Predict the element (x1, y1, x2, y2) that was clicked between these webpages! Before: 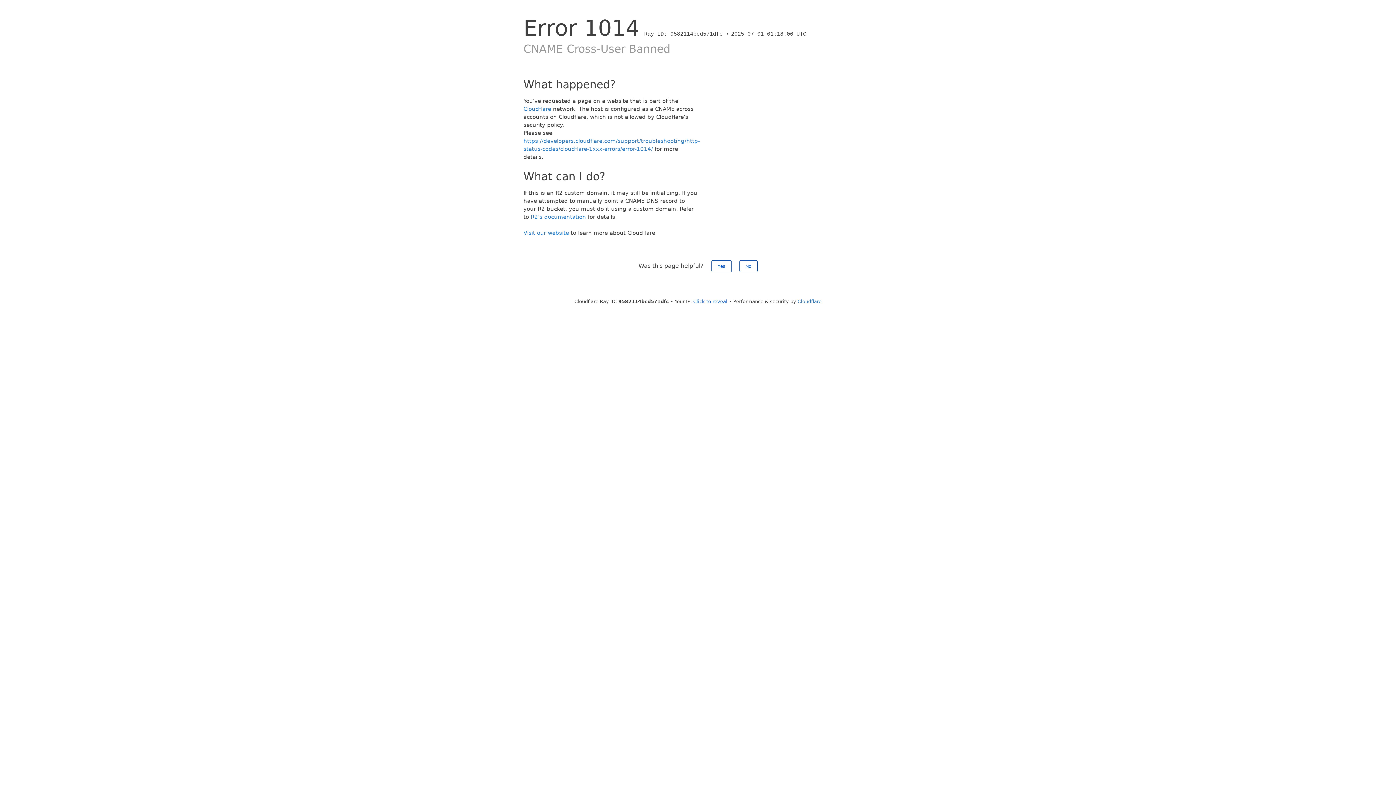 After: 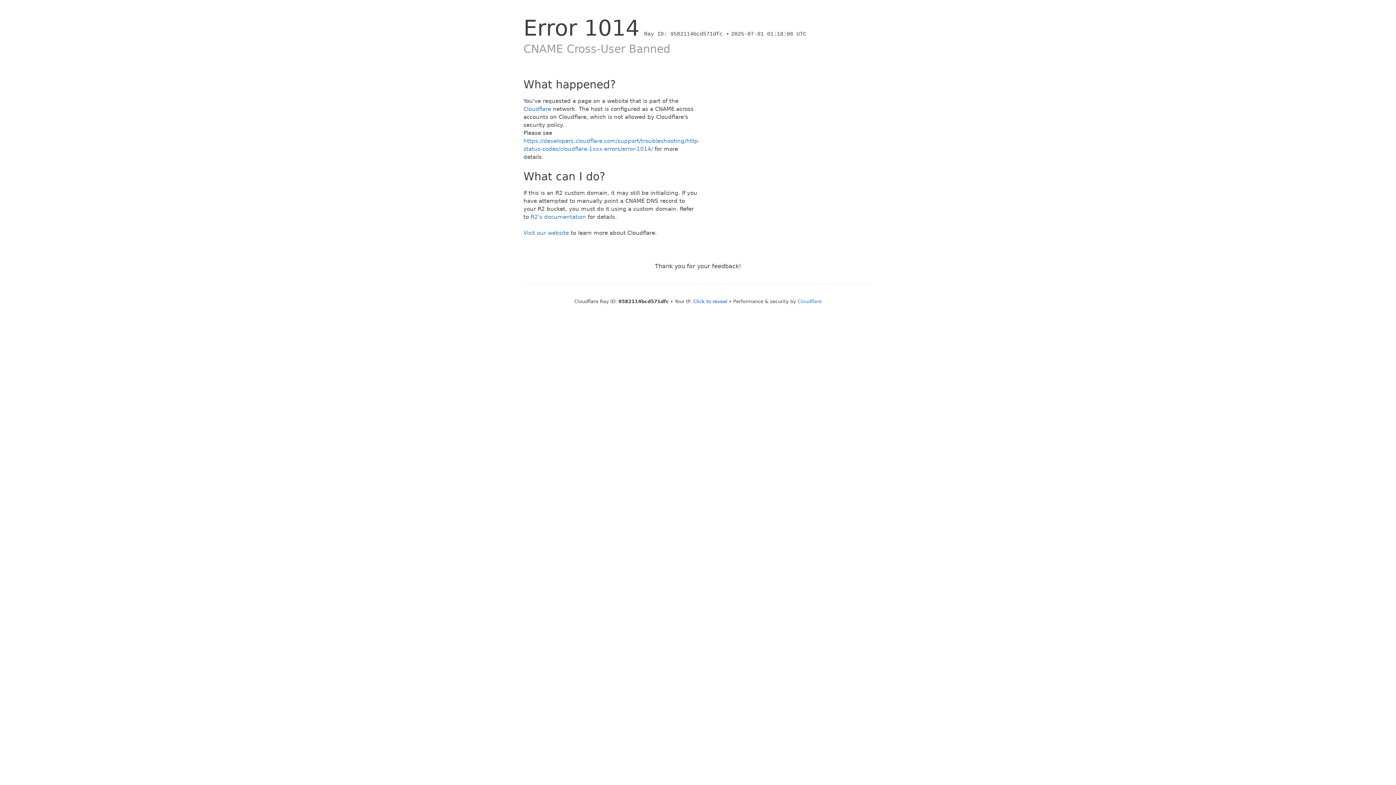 Action: label: Yes bbox: (711, 260, 731, 272)